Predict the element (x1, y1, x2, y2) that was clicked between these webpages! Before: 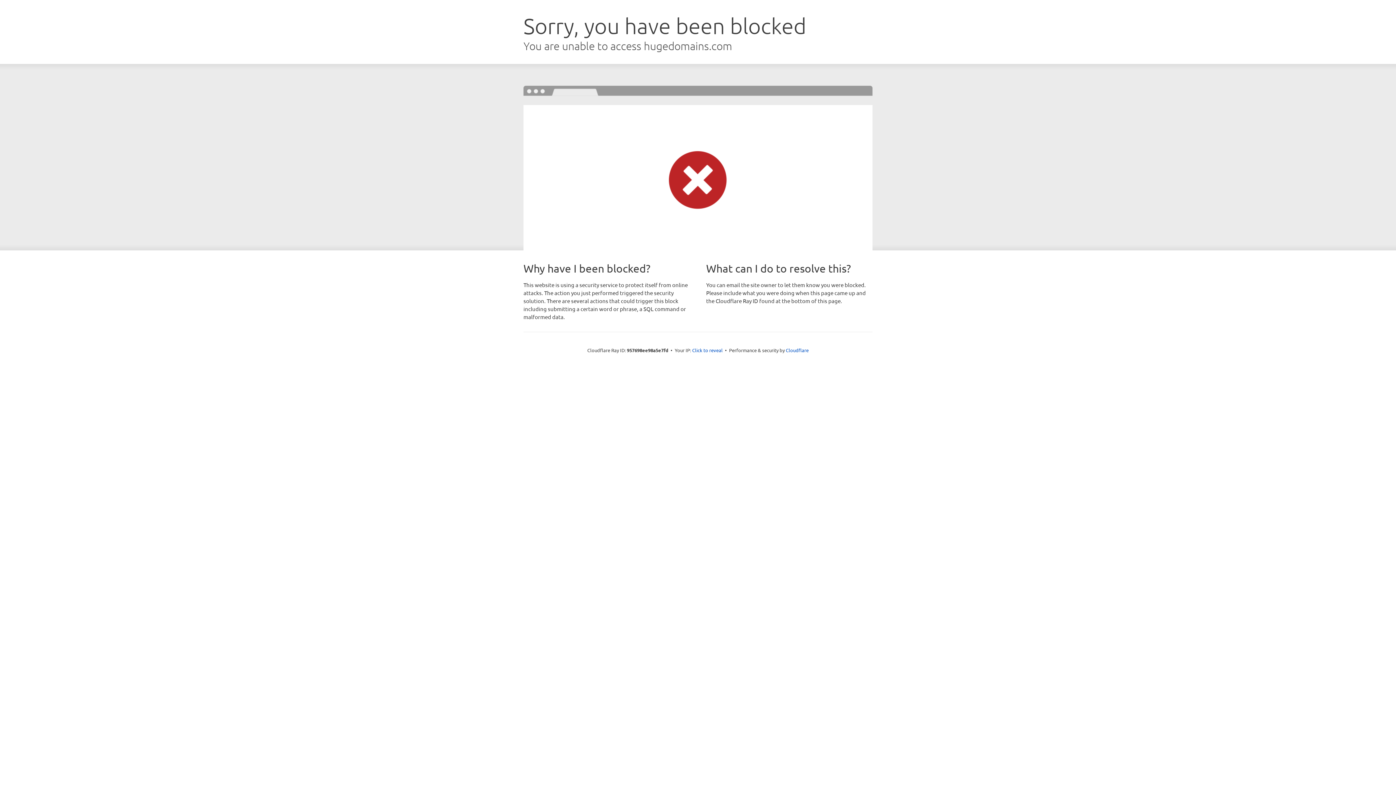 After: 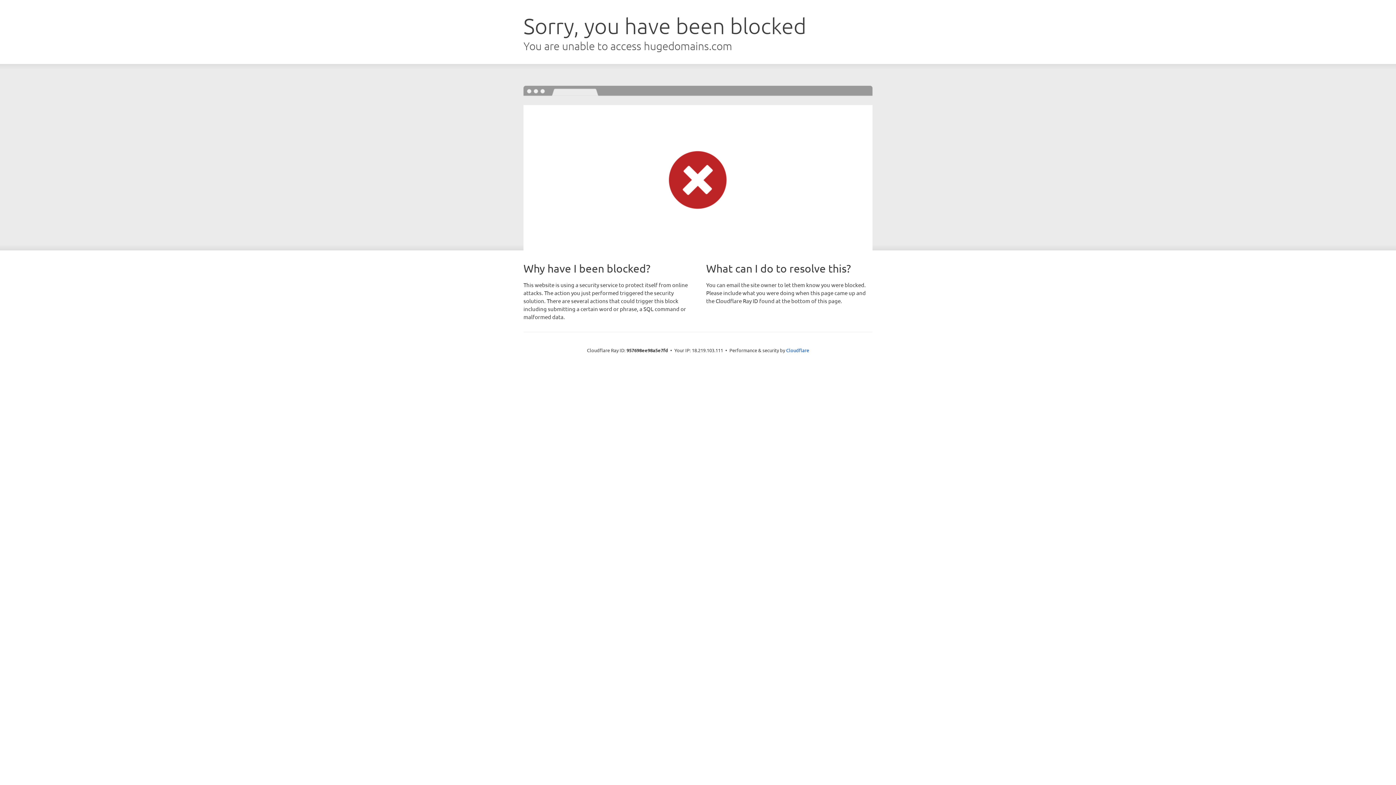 Action: bbox: (692, 346, 722, 353) label: Click to reveal